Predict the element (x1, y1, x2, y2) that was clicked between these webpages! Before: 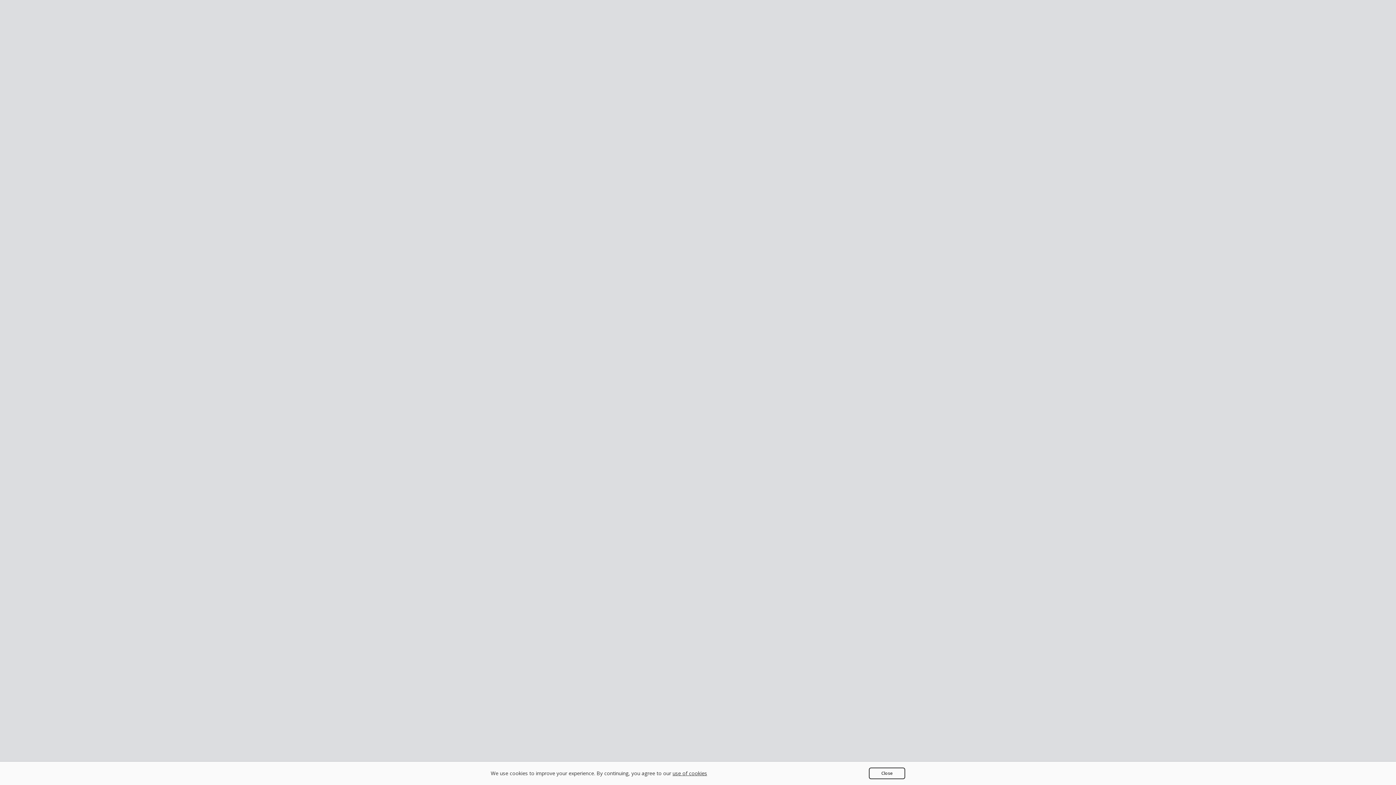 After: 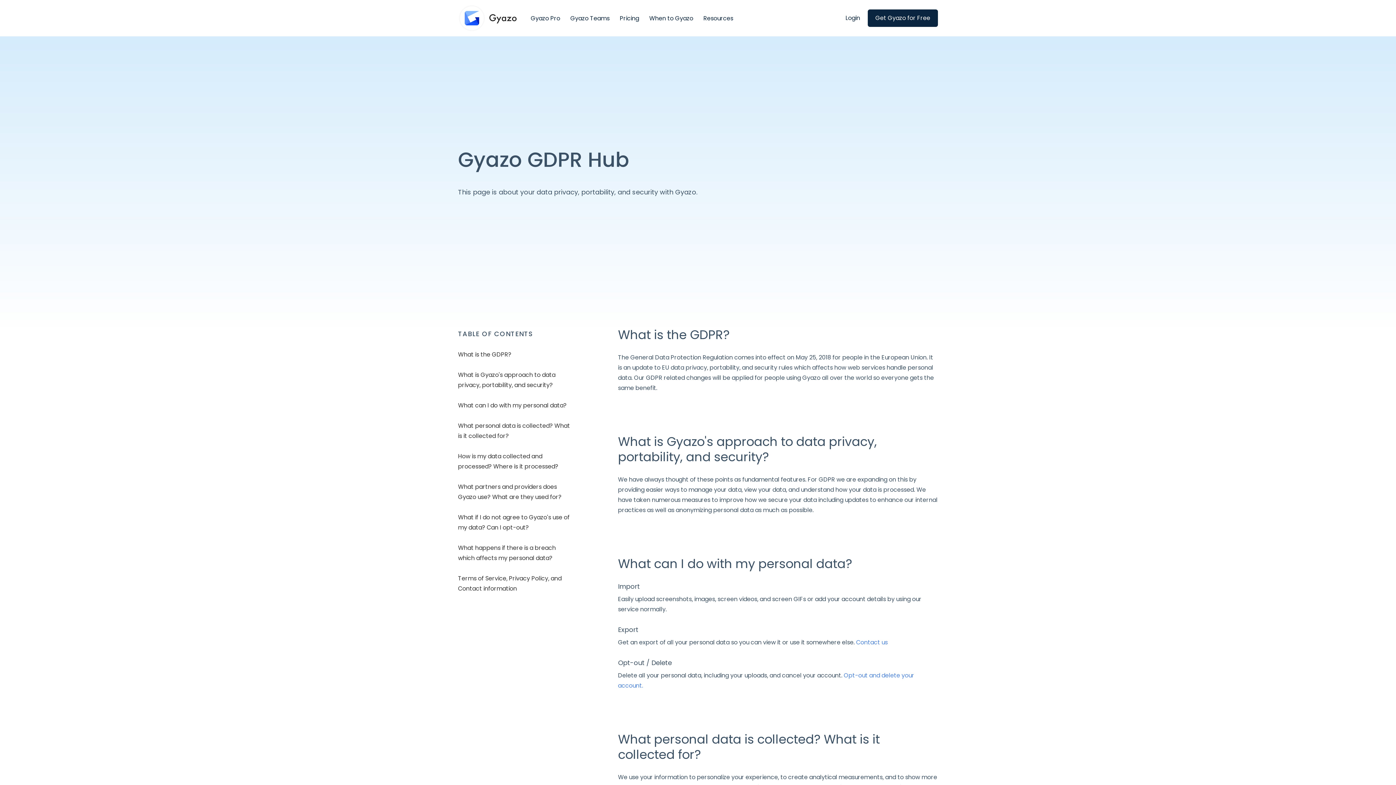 Action: bbox: (672, 770, 707, 777) label: use of cookies